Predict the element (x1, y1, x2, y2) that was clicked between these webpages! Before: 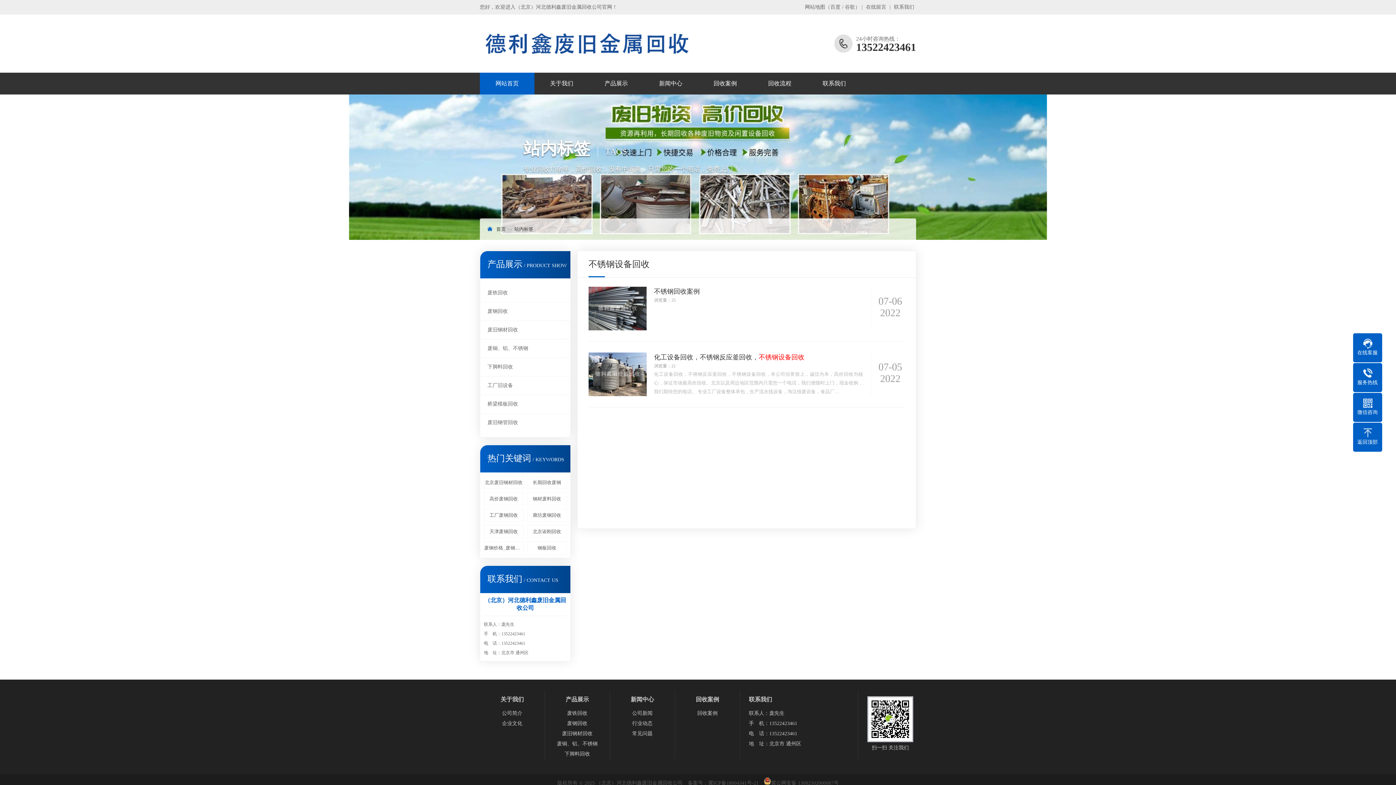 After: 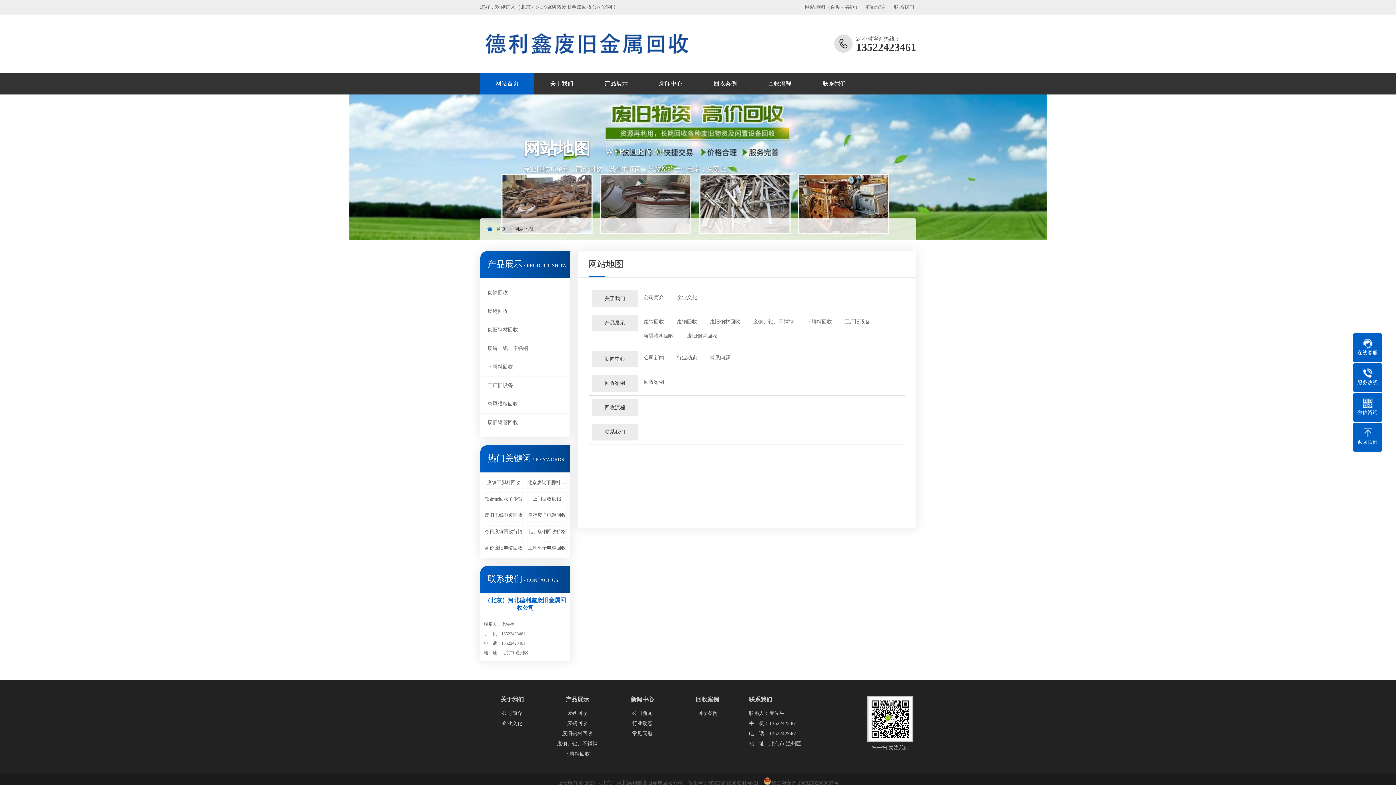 Action: bbox: (805, 4, 825, 9) label: 网站地图